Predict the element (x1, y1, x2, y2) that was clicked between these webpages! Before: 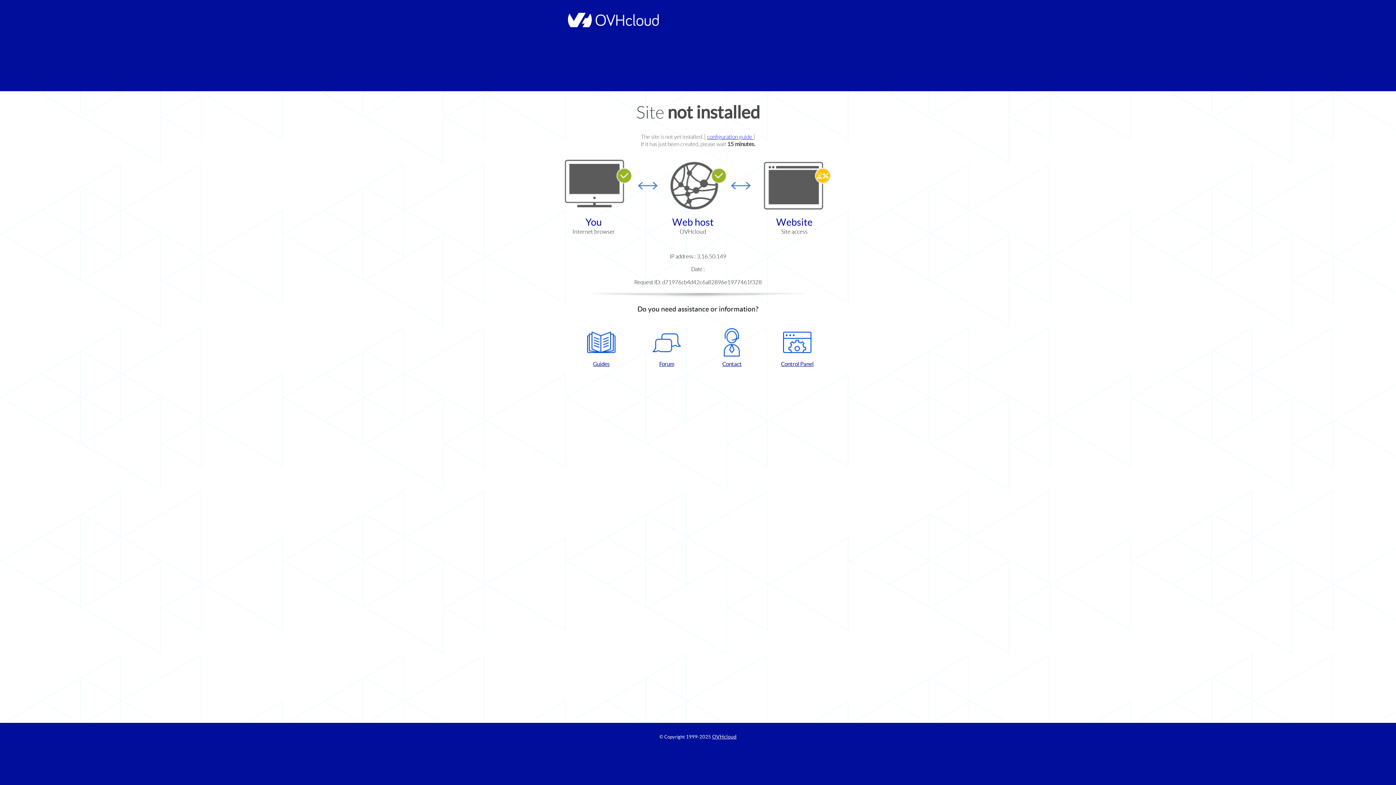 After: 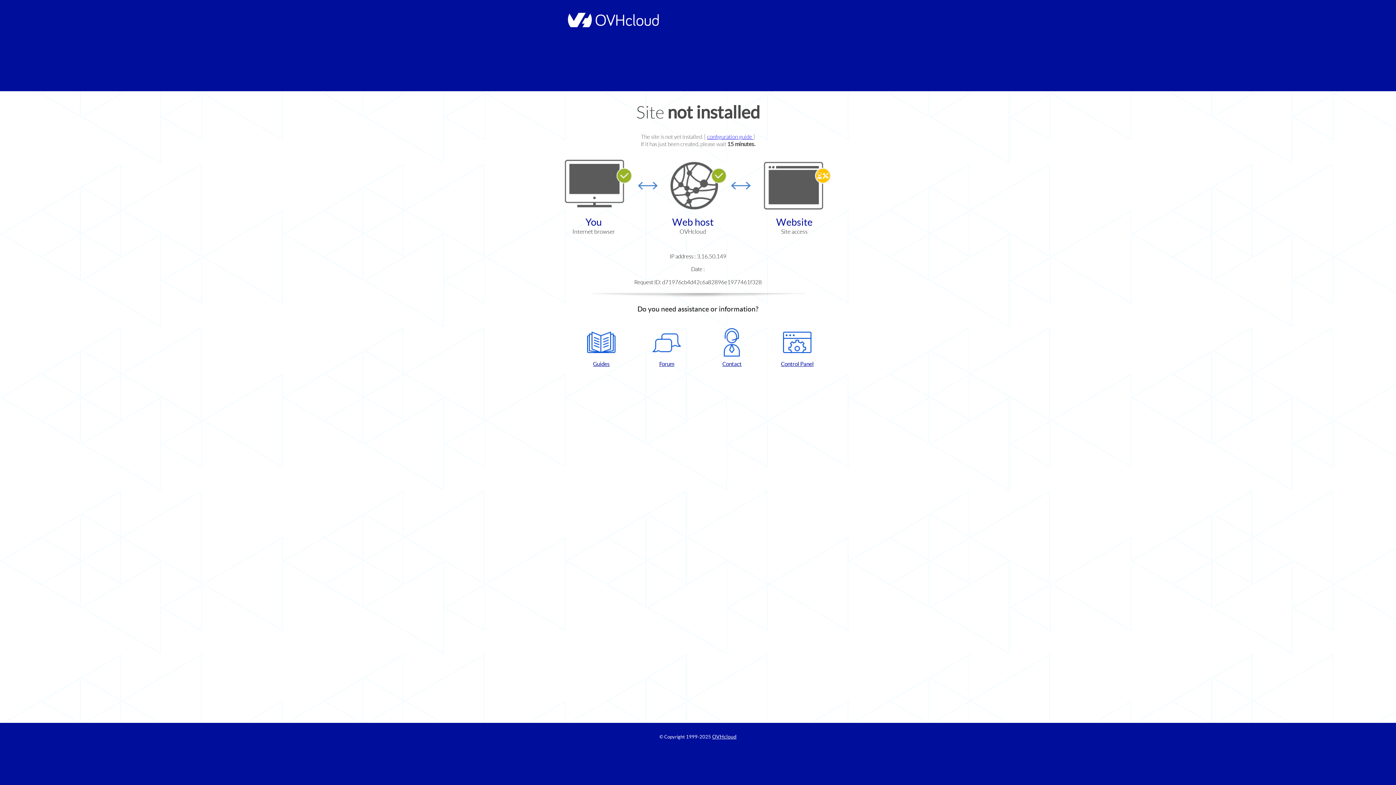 Action: label: Control Panel bbox: (768, 328, 826, 367)